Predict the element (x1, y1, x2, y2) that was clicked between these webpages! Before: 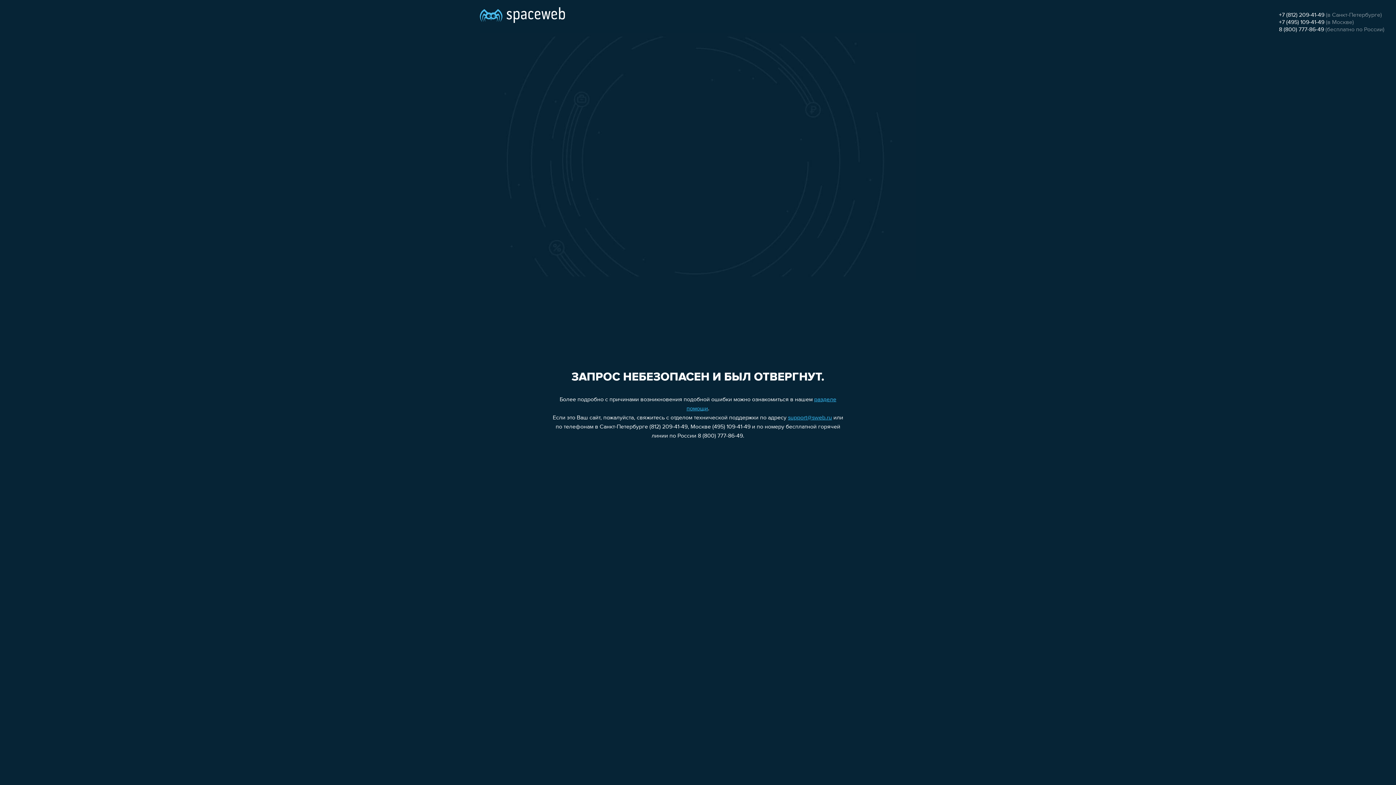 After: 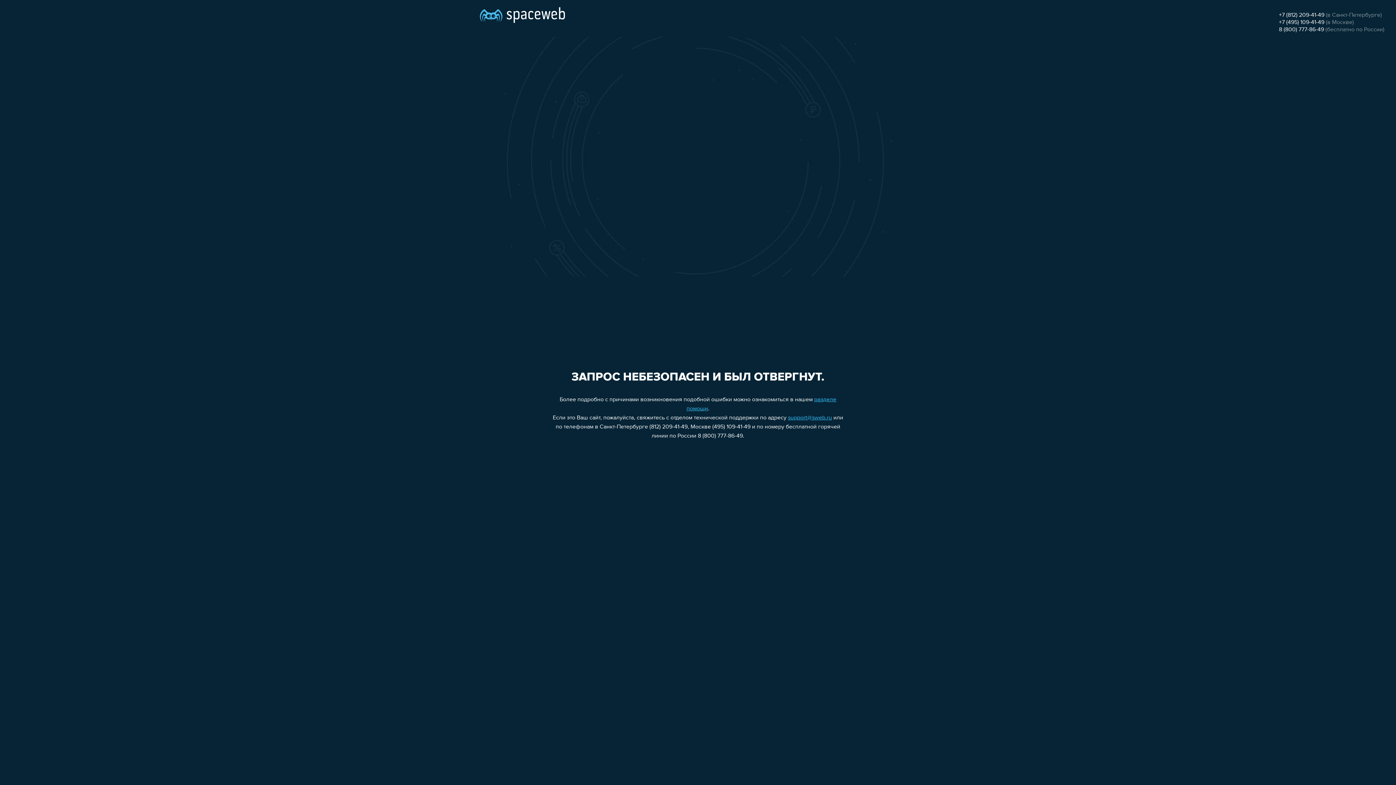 Action: label: +7 (495) 109-41-49 bbox: (1279, 19, 1324, 25)